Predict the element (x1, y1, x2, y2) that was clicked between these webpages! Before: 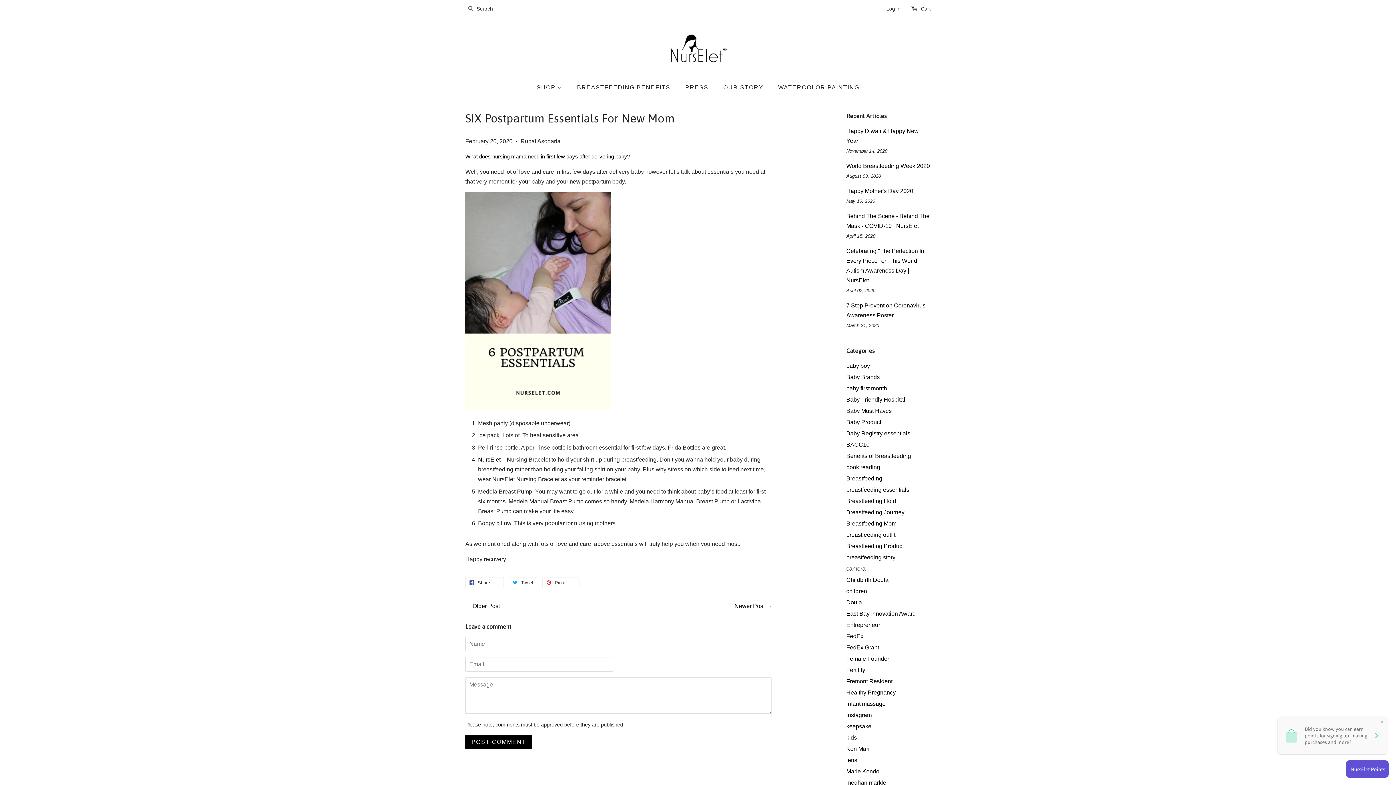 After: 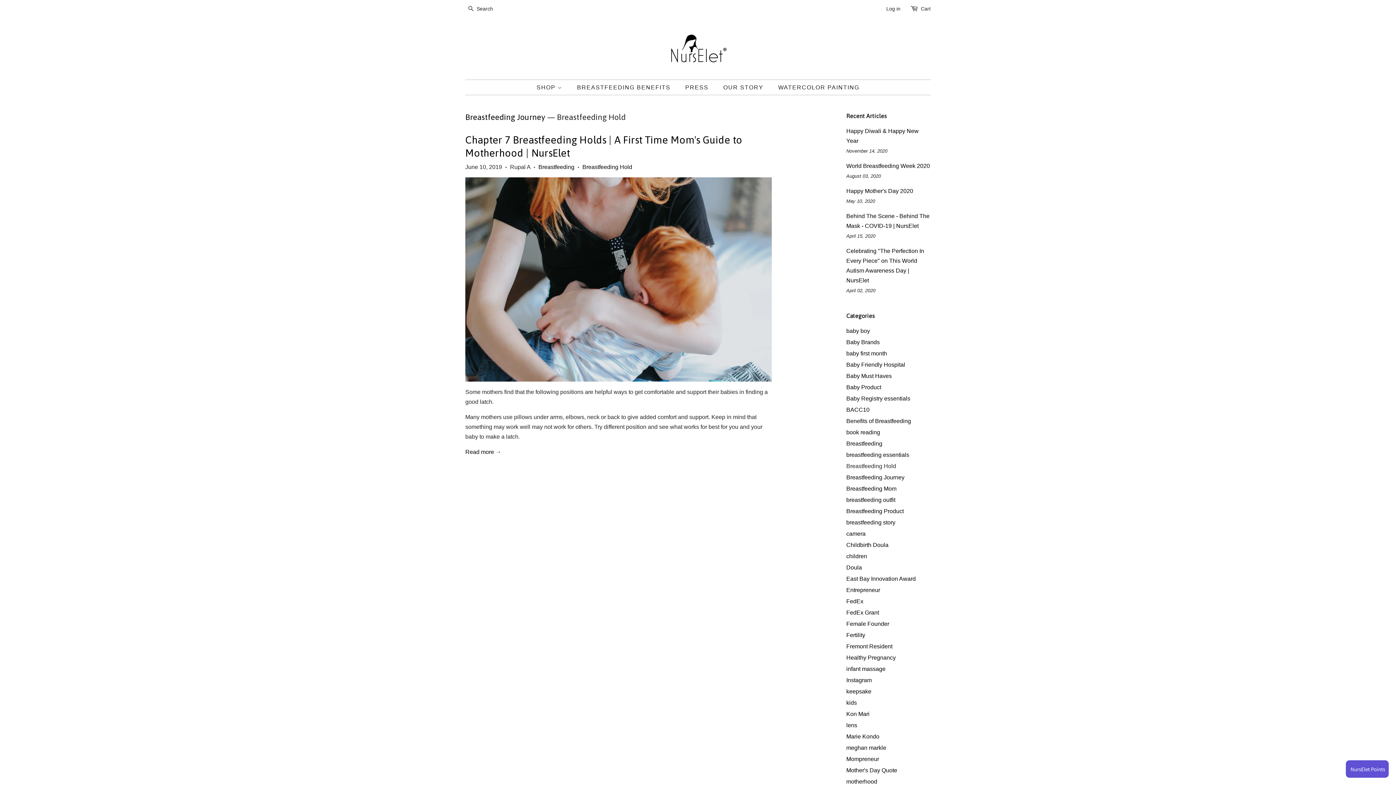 Action: bbox: (846, 498, 896, 504) label: Breastfeeding Hold